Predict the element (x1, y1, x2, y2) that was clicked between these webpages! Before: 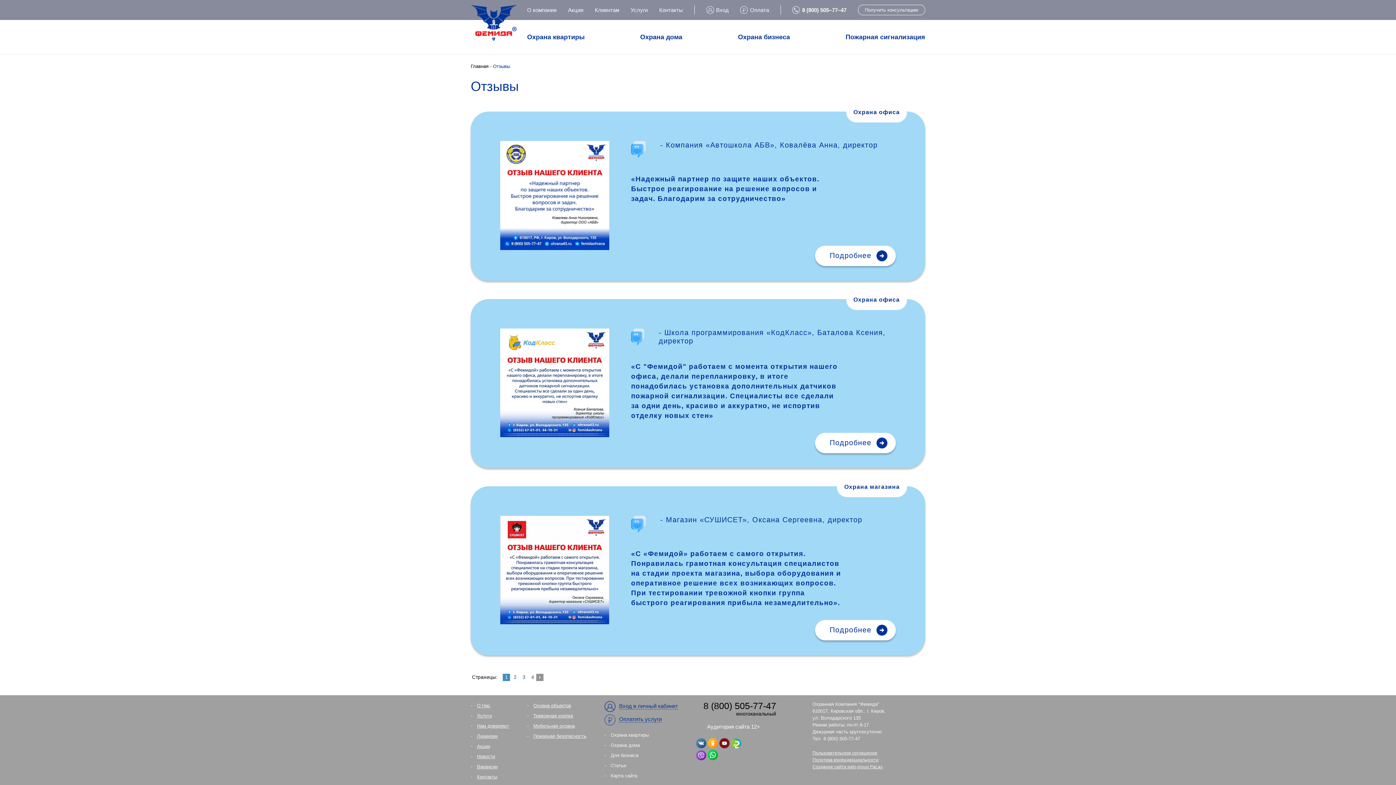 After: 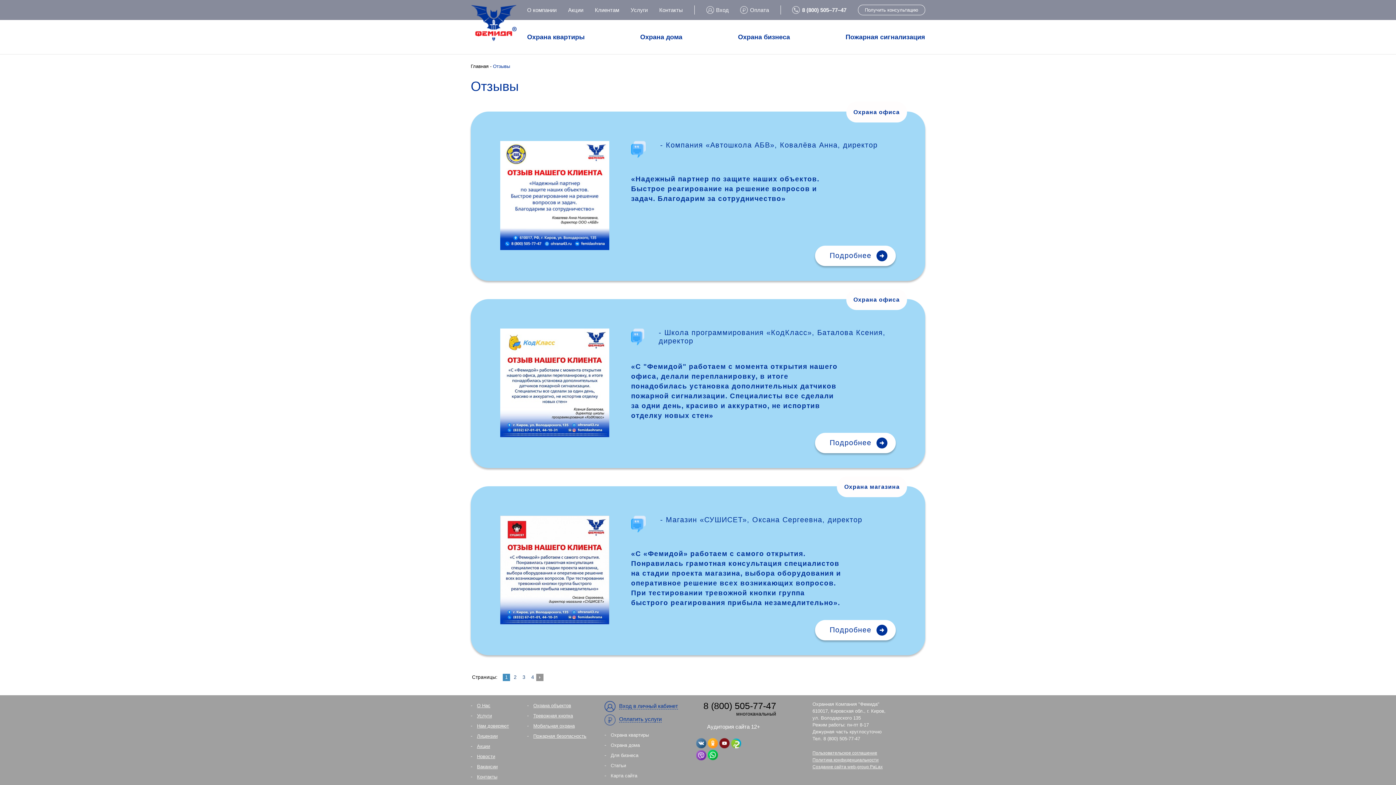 Action: bbox: (708, 743, 718, 749)